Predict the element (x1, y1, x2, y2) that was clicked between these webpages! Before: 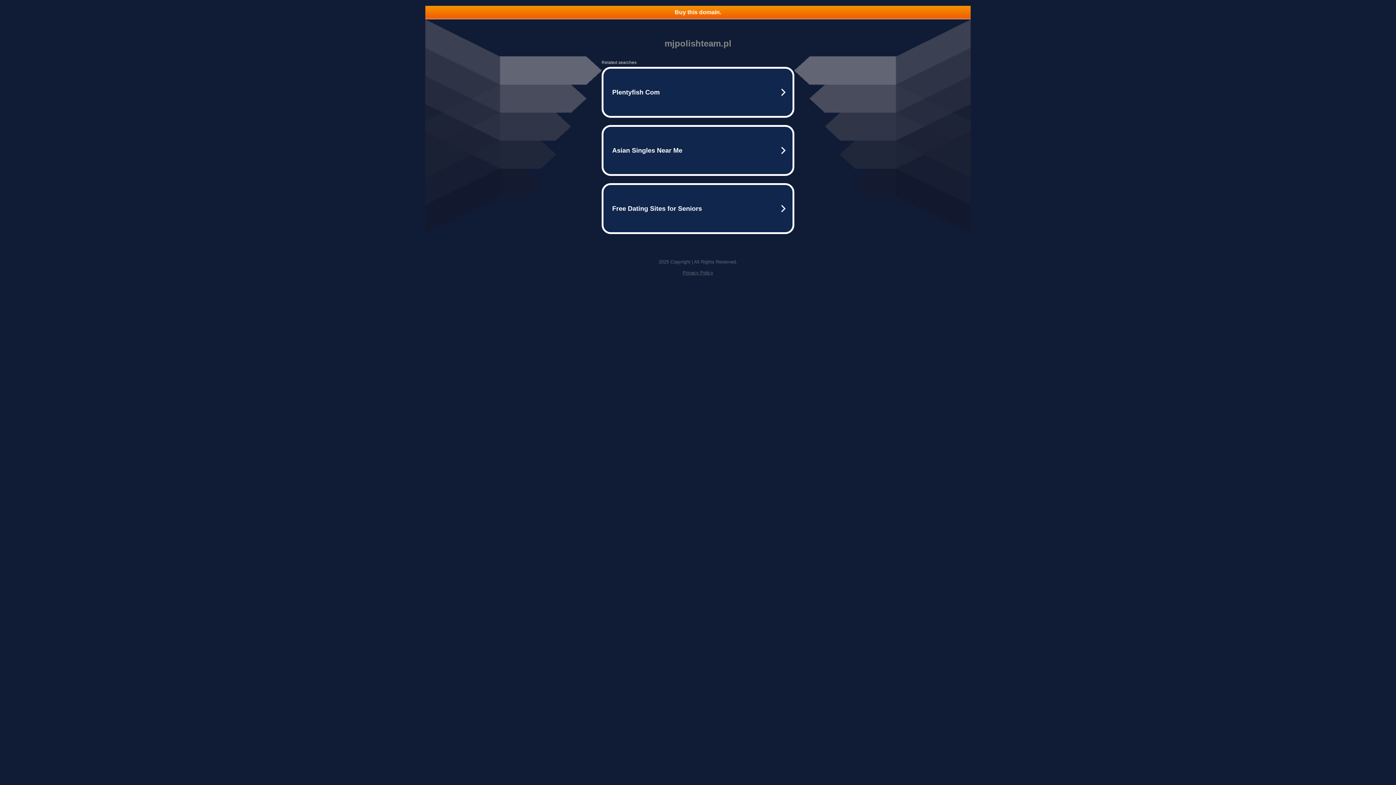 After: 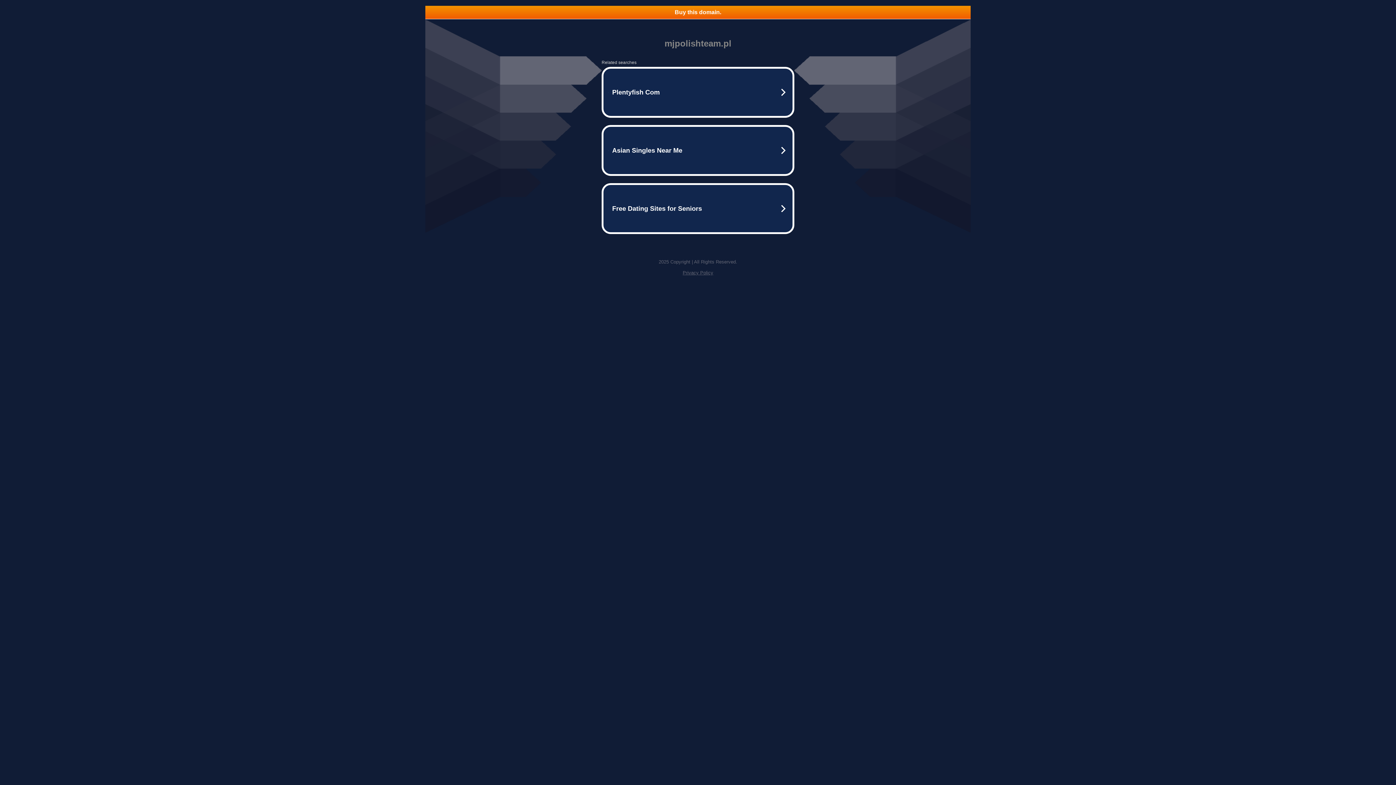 Action: bbox: (425, 5, 970, 18) label: Buy this domain.